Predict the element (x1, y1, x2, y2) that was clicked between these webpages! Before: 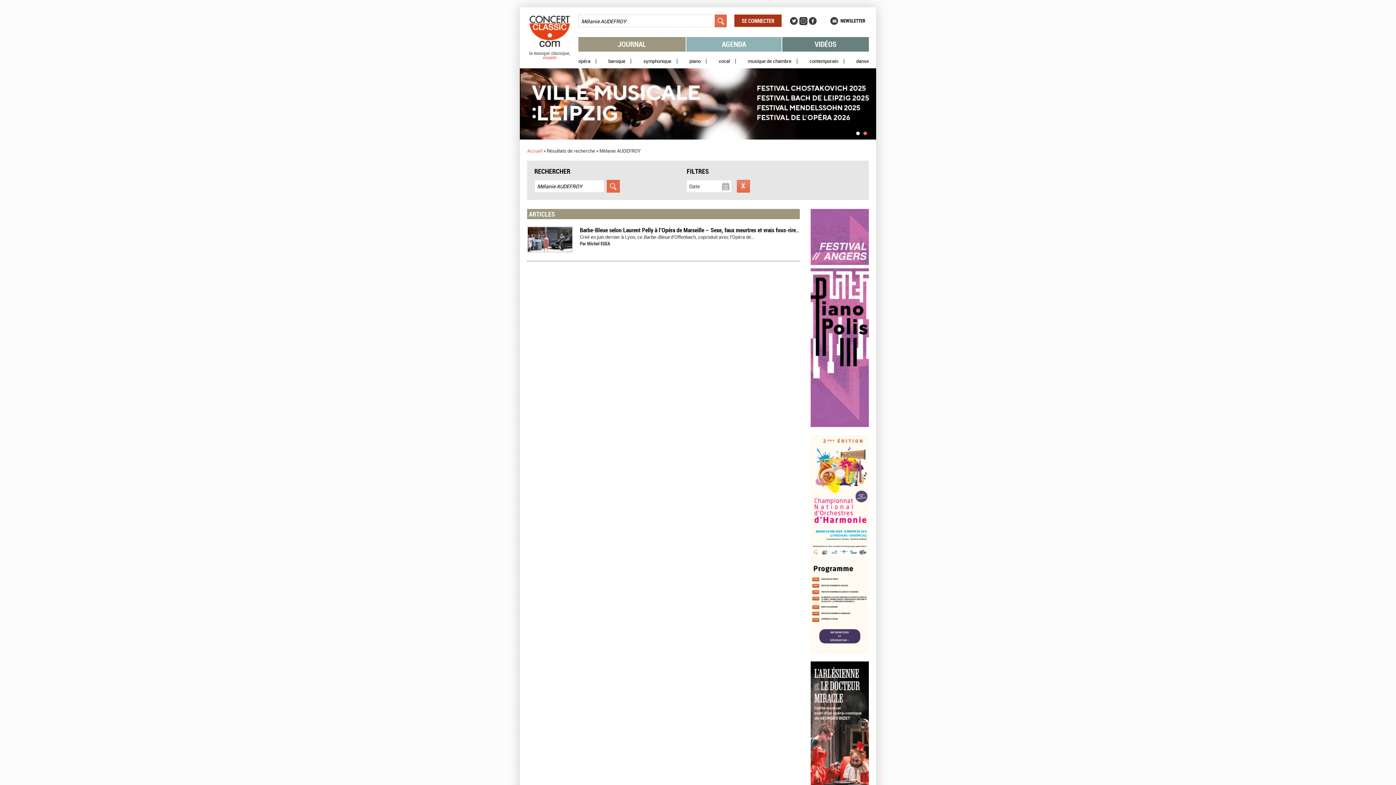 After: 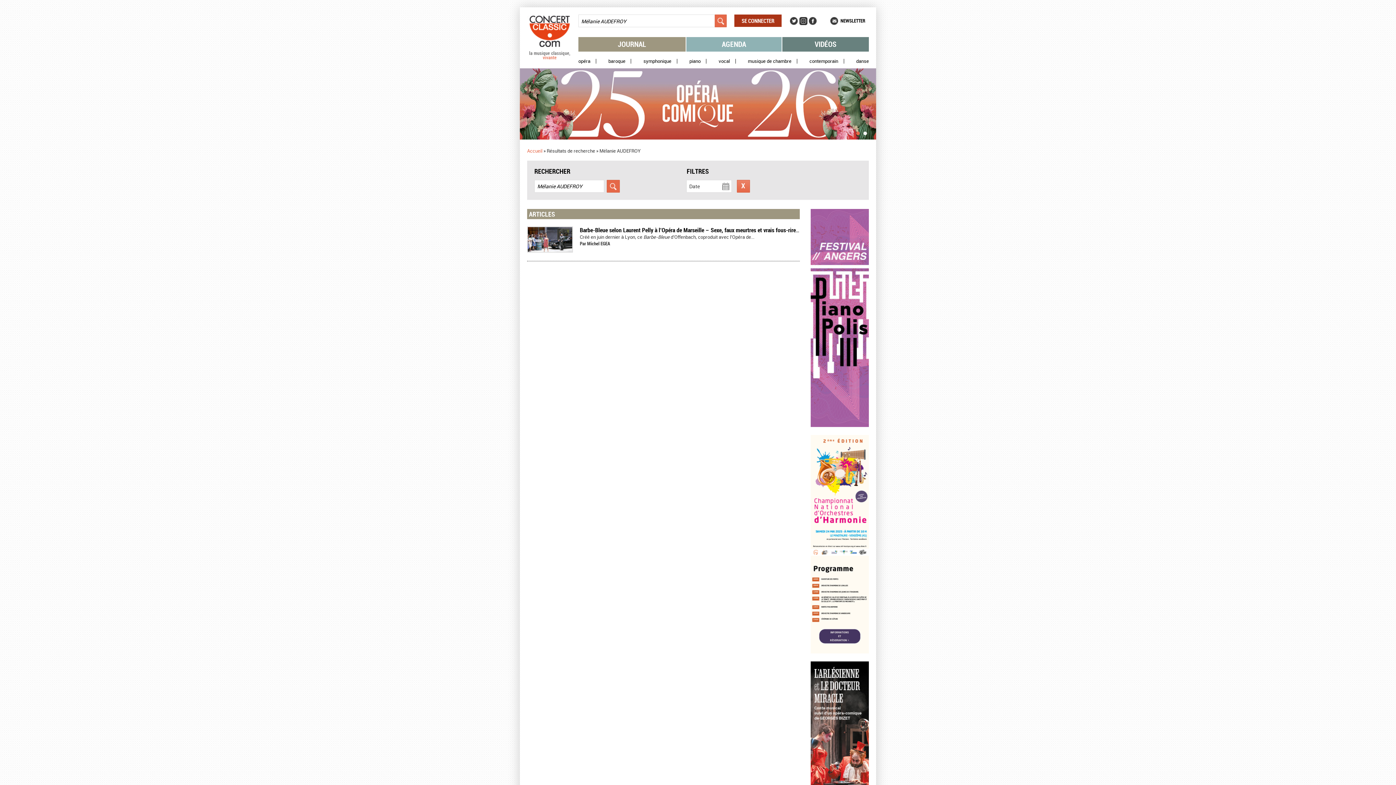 Action: bbox: (810, 648, 869, 655)